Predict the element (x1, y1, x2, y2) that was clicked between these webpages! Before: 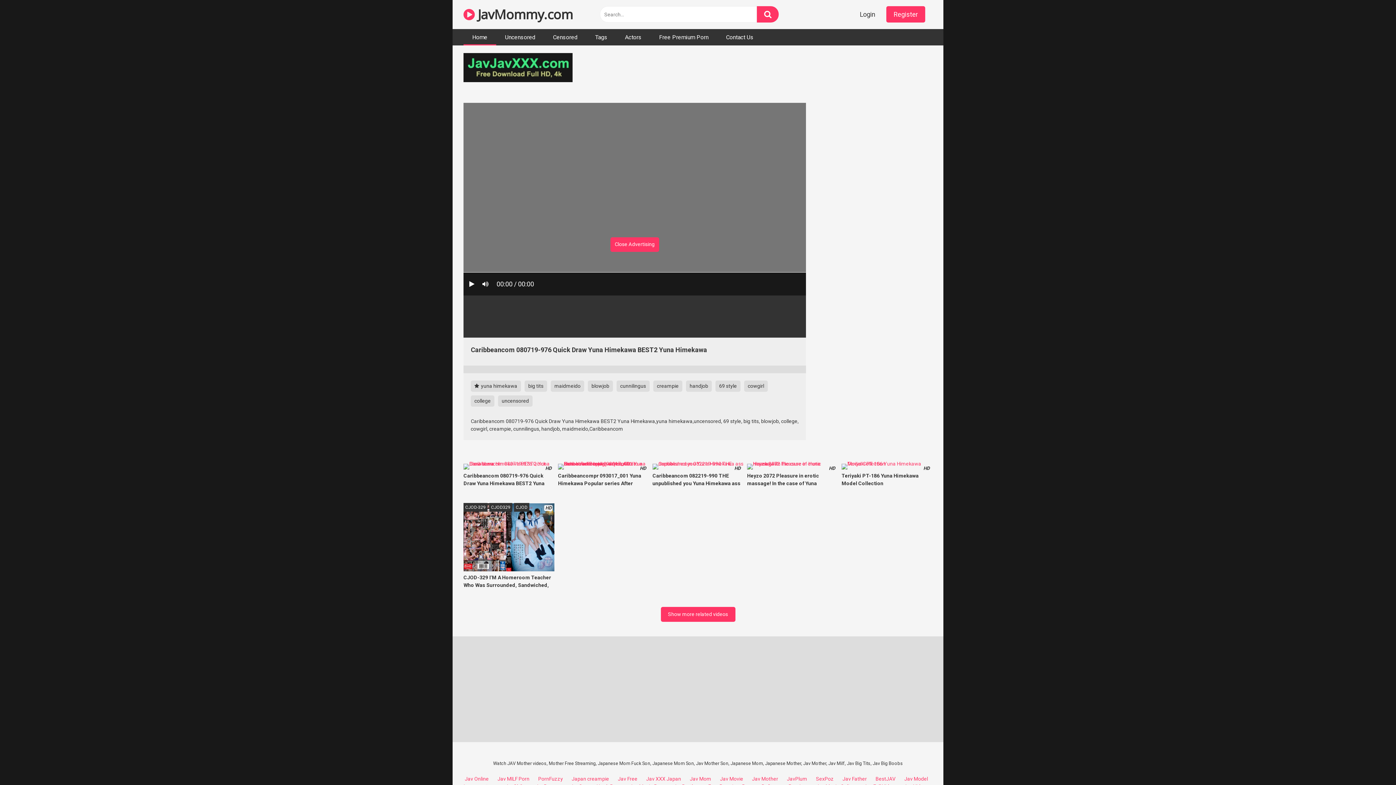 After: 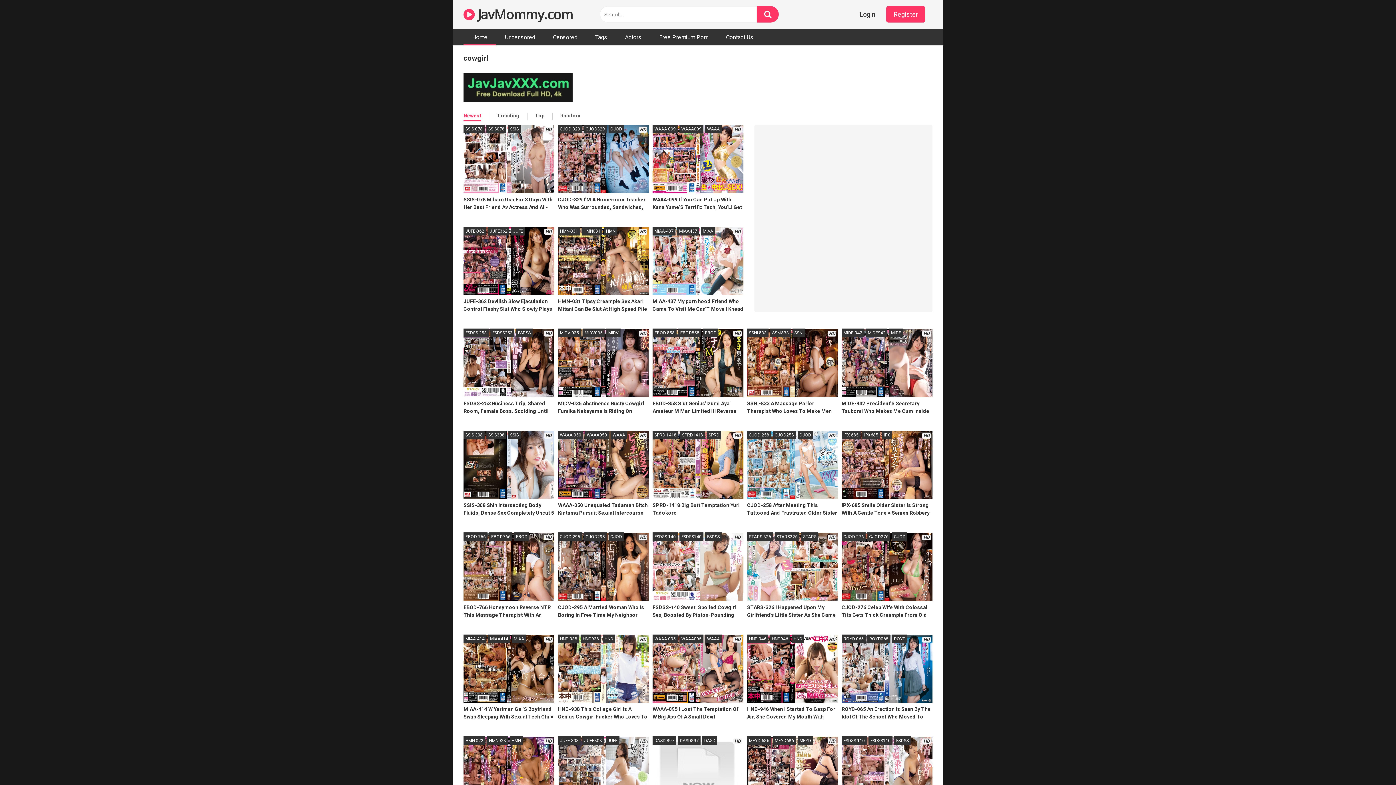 Action: bbox: (744, 380, 768, 391) label: cowgirl